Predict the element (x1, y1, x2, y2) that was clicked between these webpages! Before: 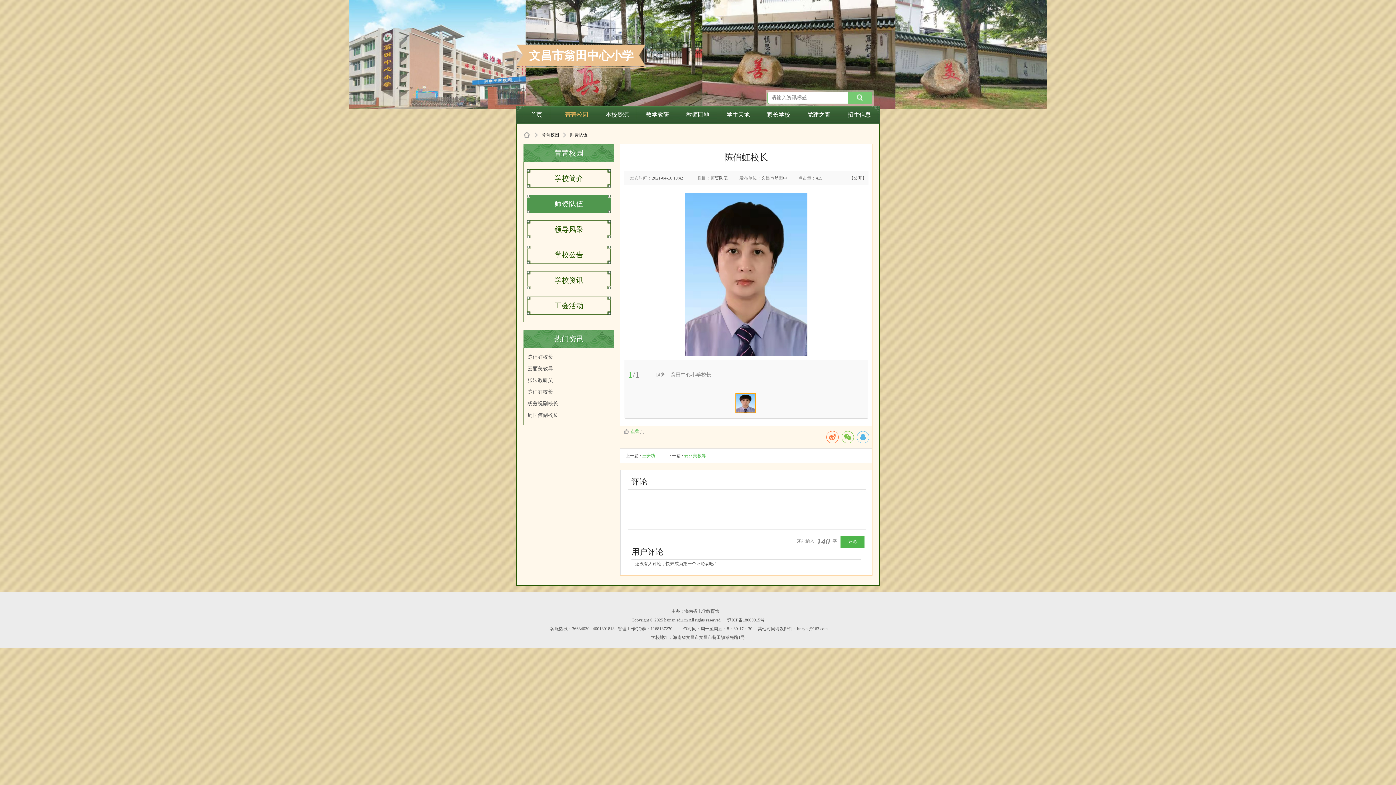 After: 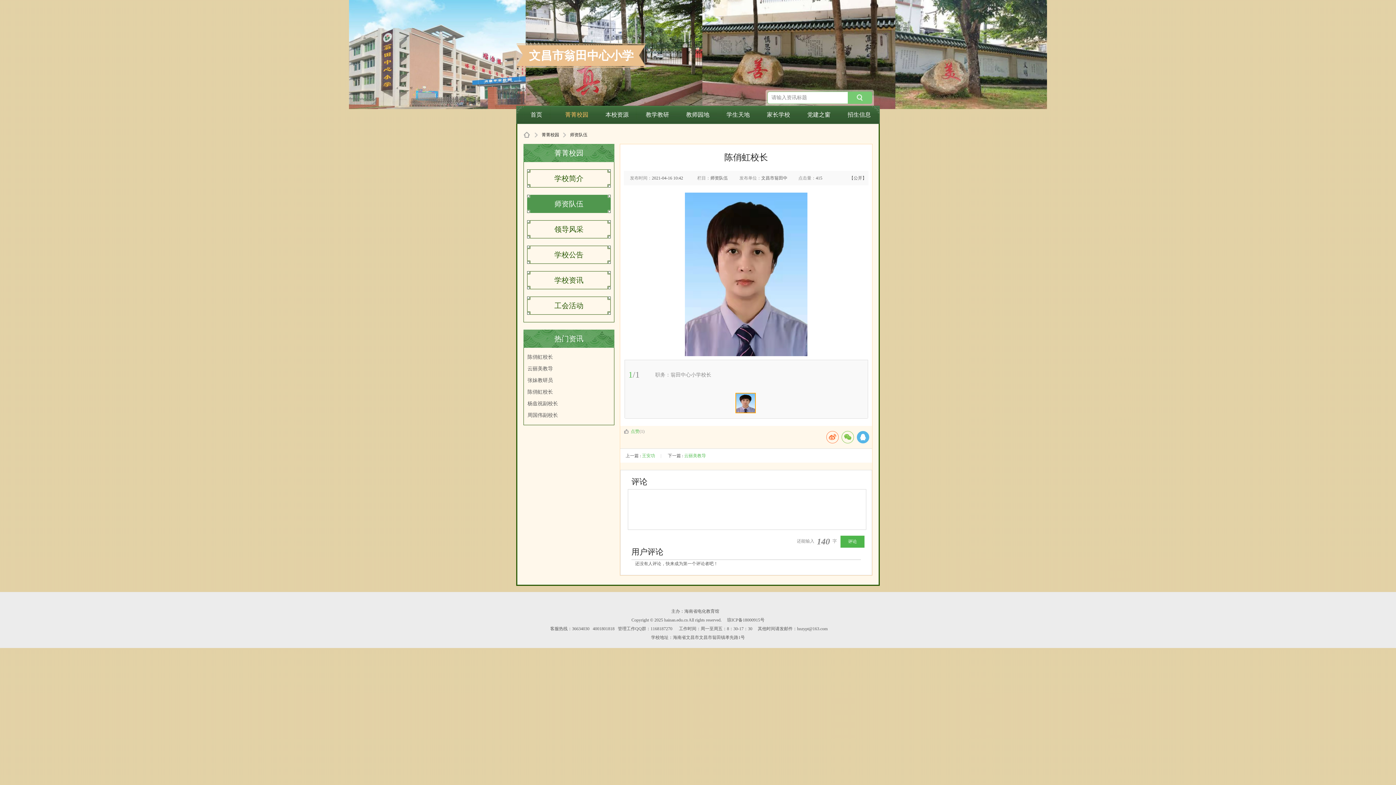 Action: bbox: (857, 431, 869, 443)